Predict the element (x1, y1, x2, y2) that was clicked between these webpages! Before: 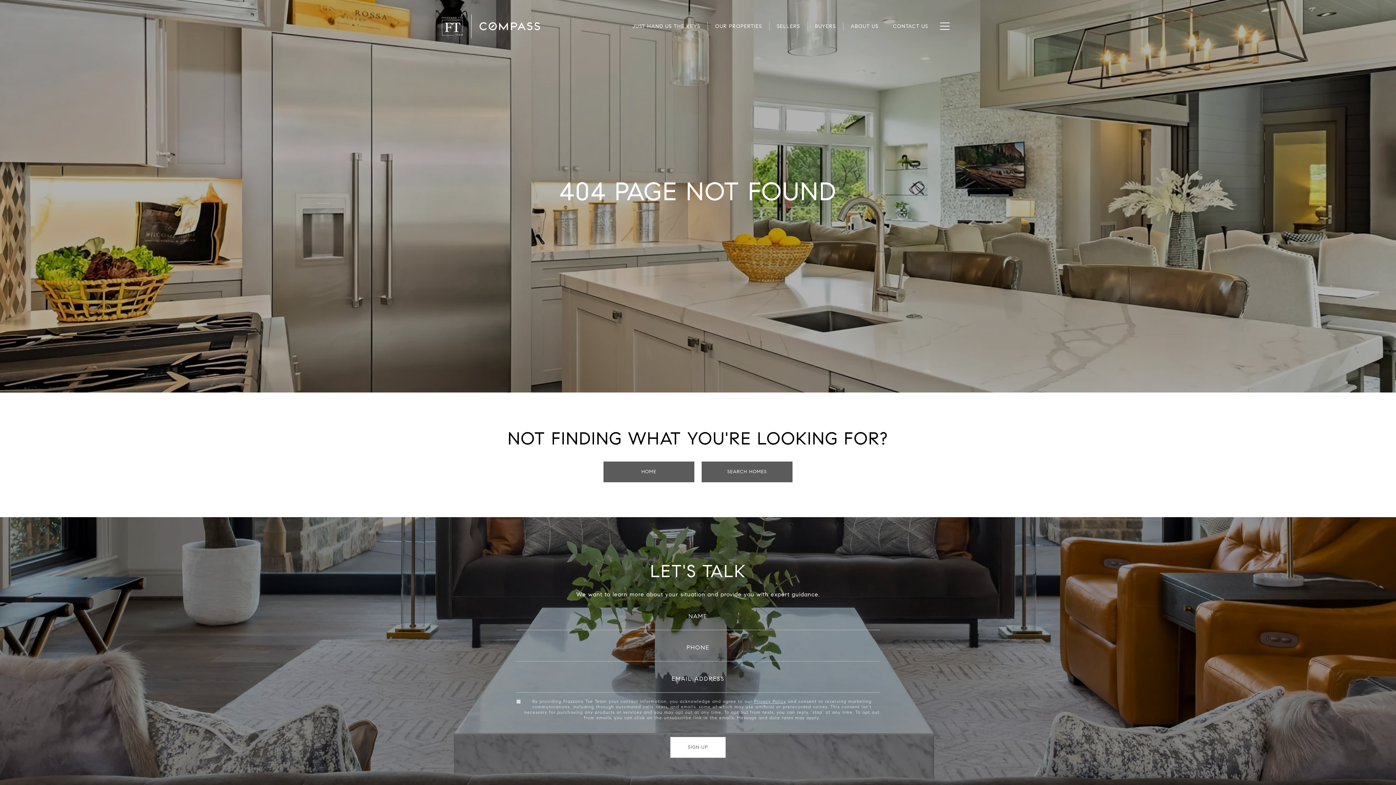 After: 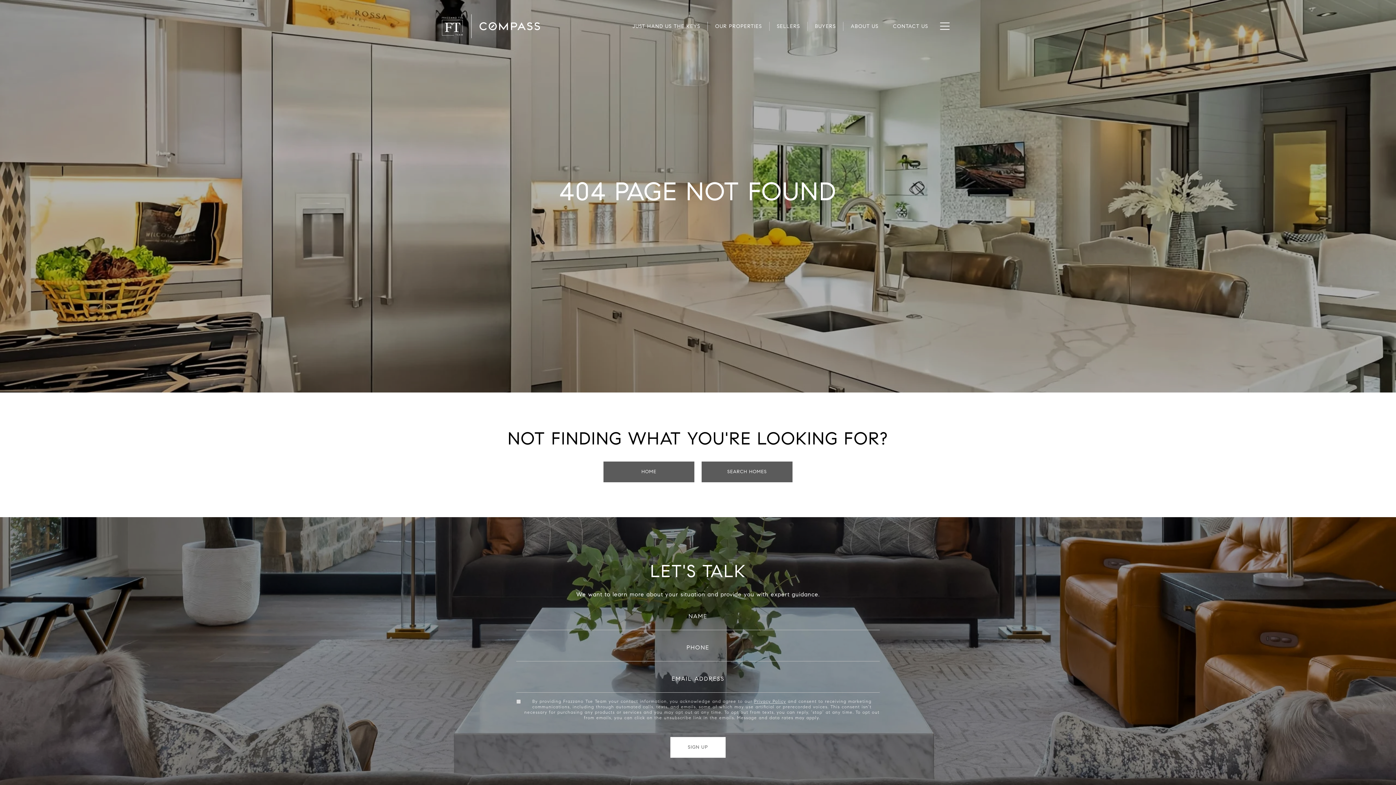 Action: bbox: (769, 21, 807, 30) label: SELLERS